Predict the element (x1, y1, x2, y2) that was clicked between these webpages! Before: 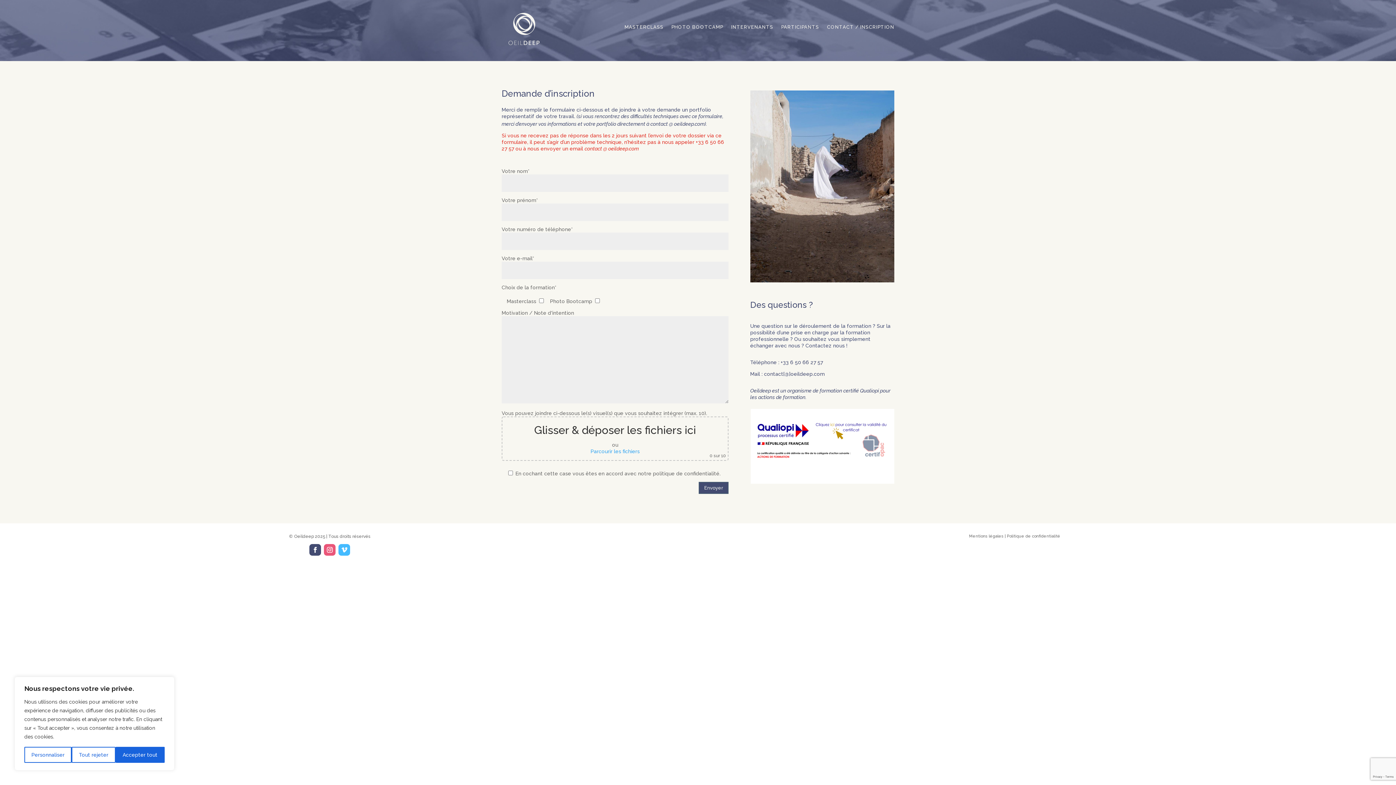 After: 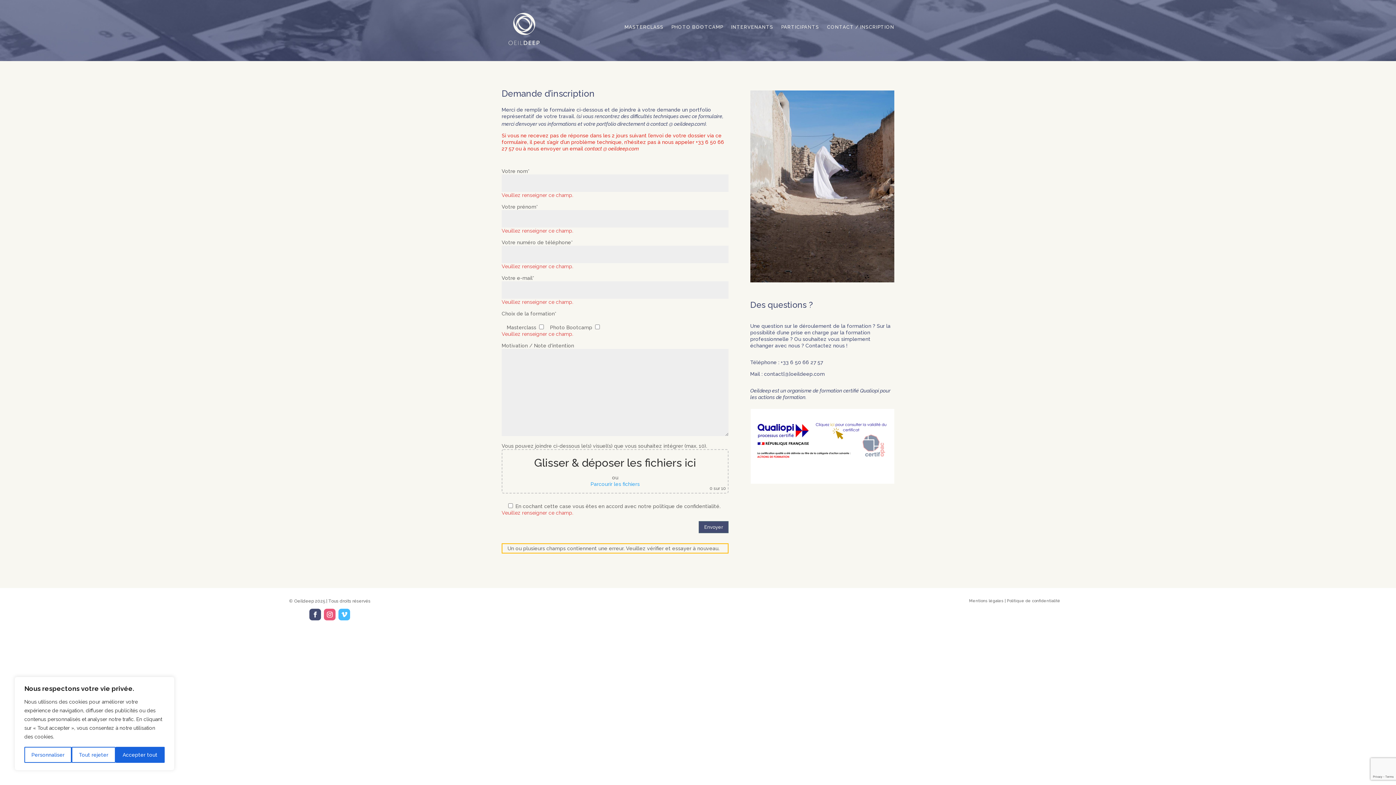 Action: bbox: (698, 482, 728, 494) label: Envoyer